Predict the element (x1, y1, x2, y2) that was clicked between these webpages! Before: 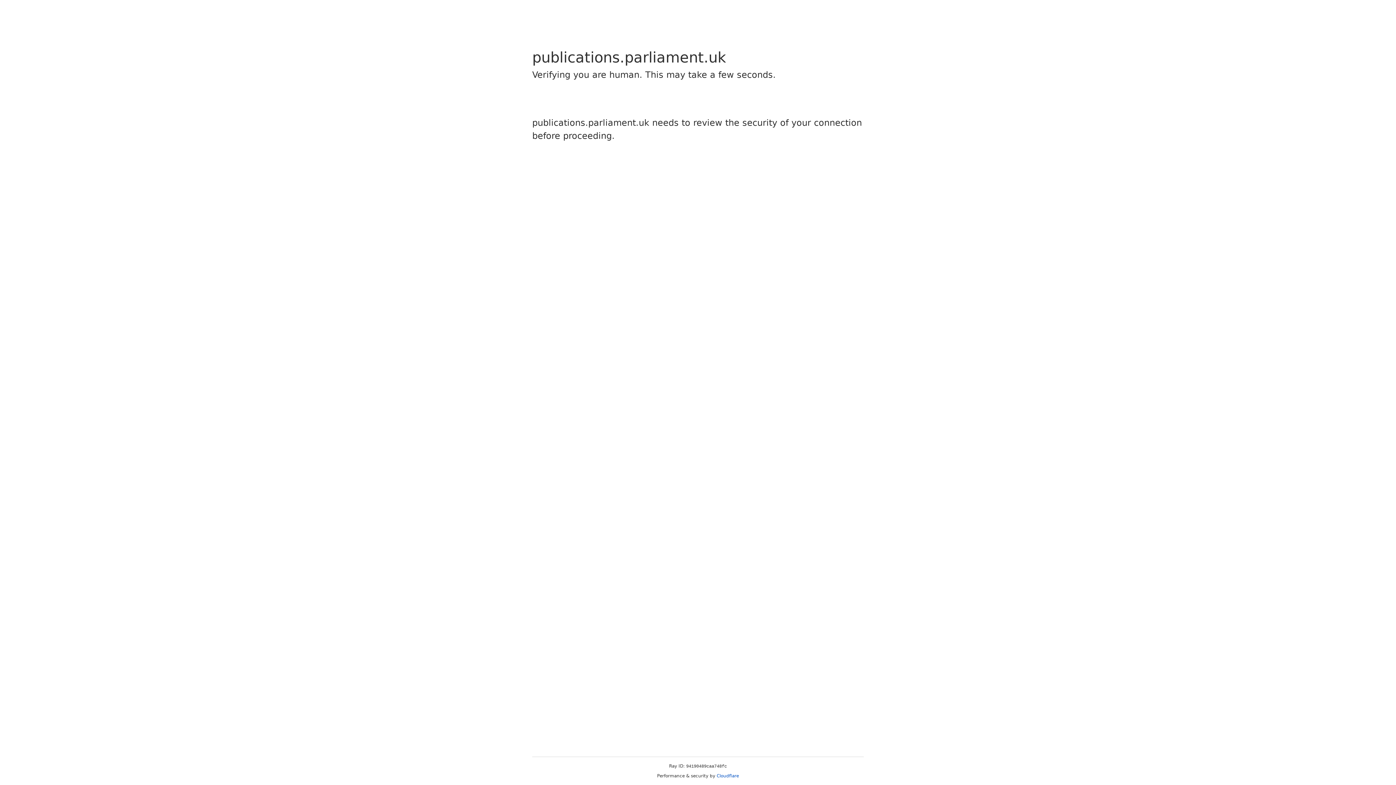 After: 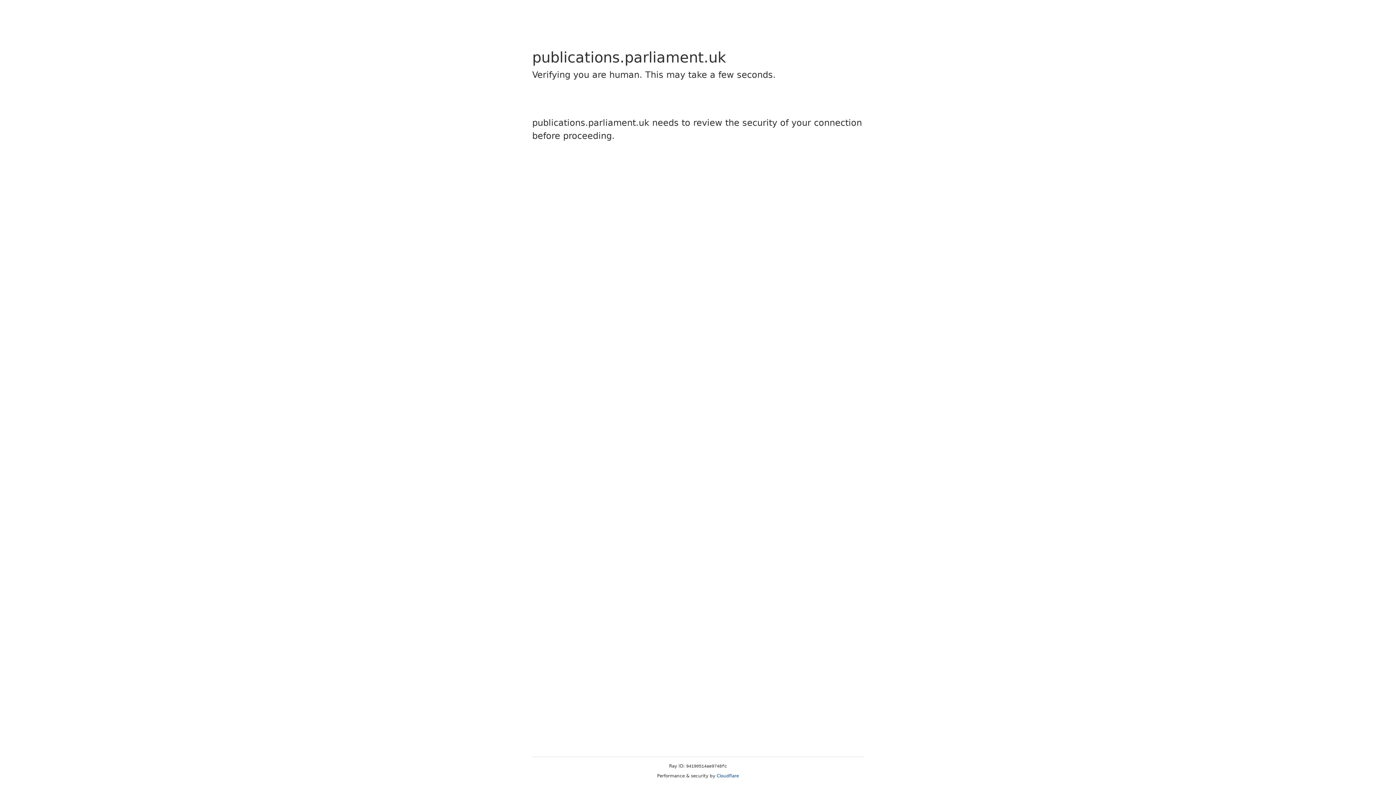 Action: bbox: (716, 773, 739, 778) label: Cloudflare